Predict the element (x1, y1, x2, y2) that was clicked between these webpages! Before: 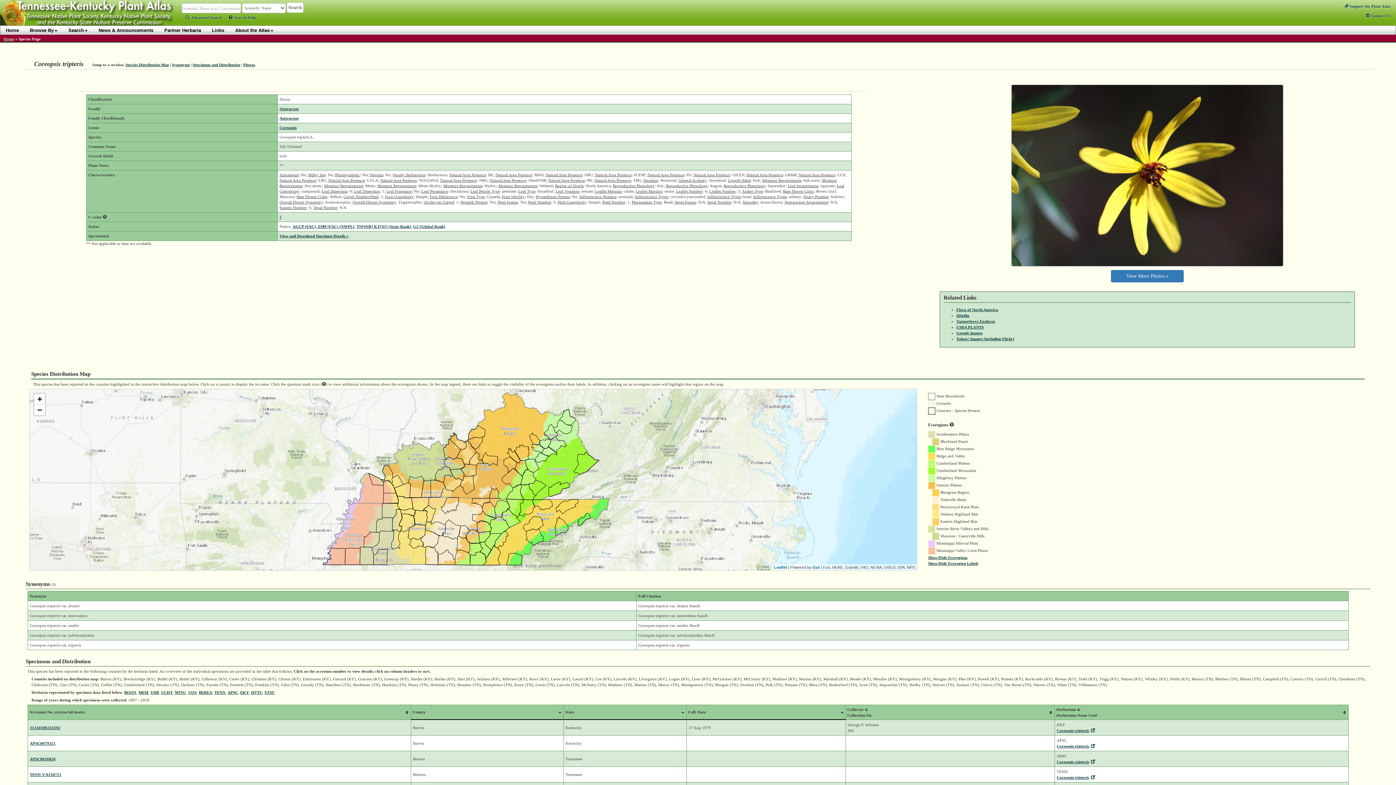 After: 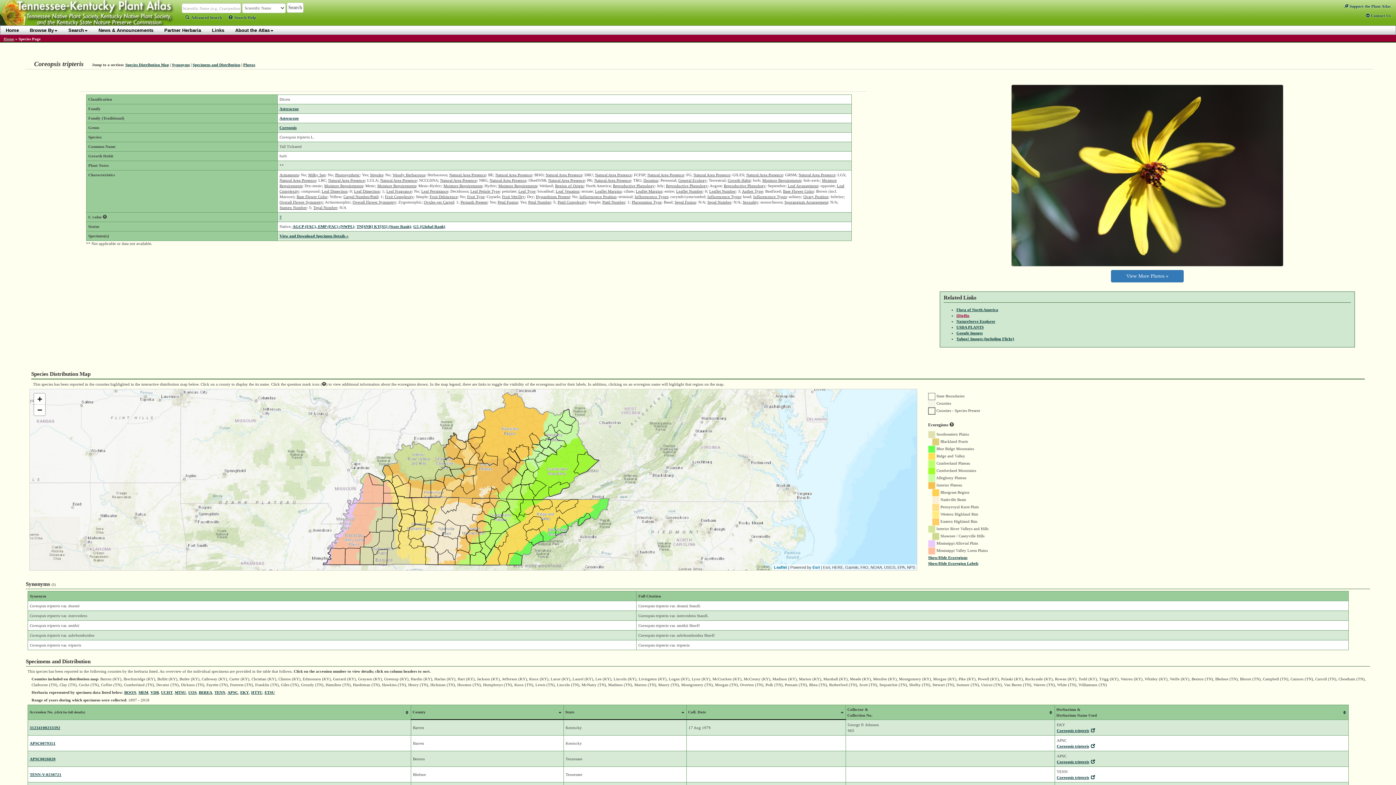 Action: label: iDigBio bbox: (956, 313, 969, 317)